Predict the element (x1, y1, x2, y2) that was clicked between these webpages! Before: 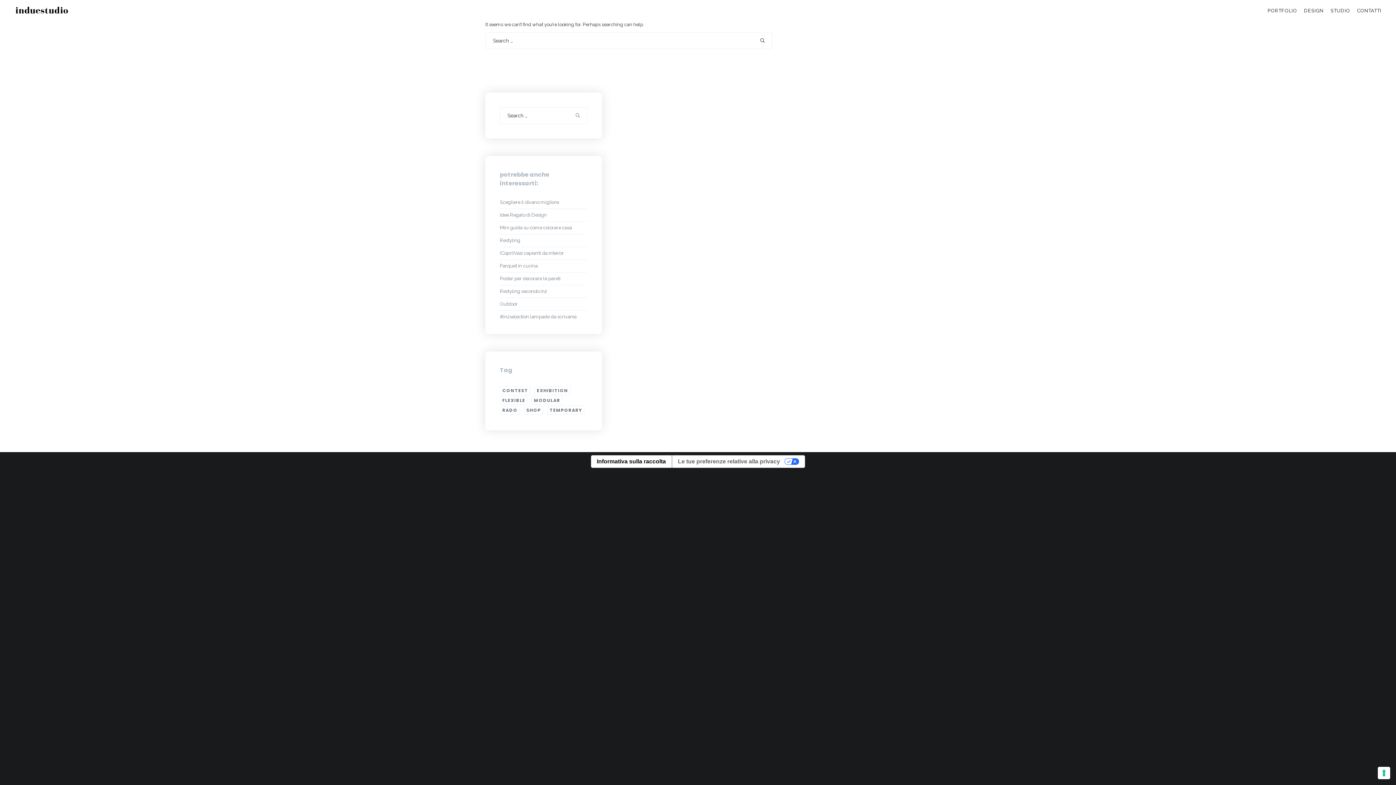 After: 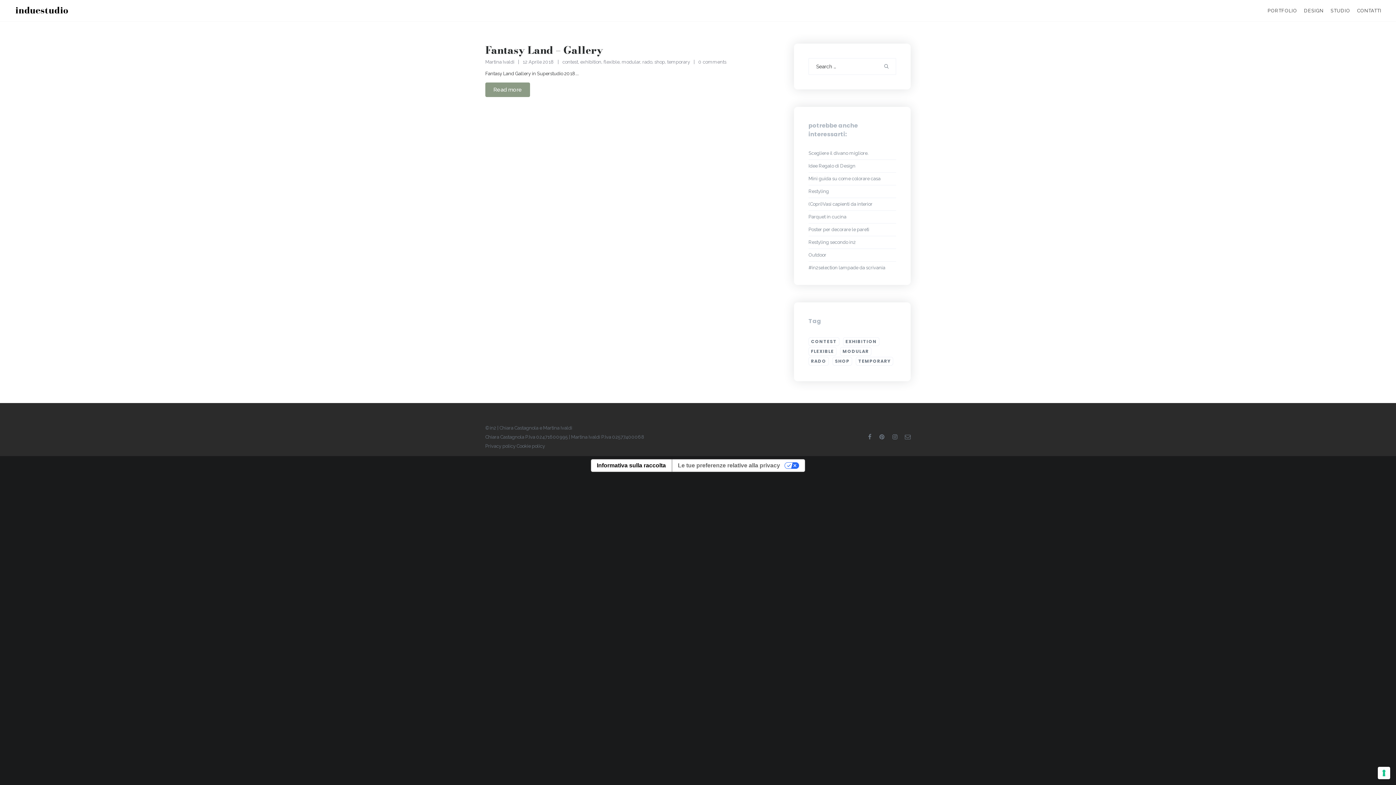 Action: label: rado (1 elemento) bbox: (500, 406, 520, 414)